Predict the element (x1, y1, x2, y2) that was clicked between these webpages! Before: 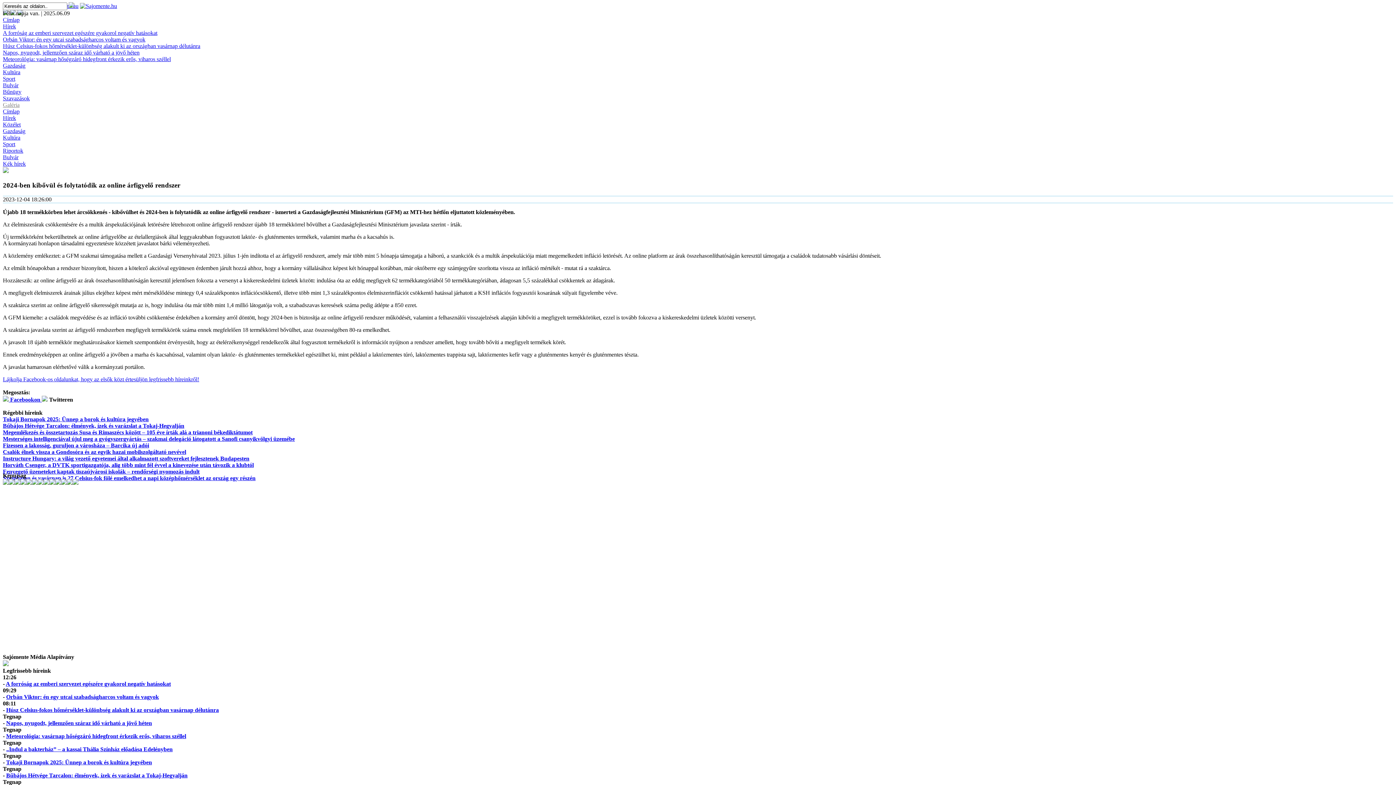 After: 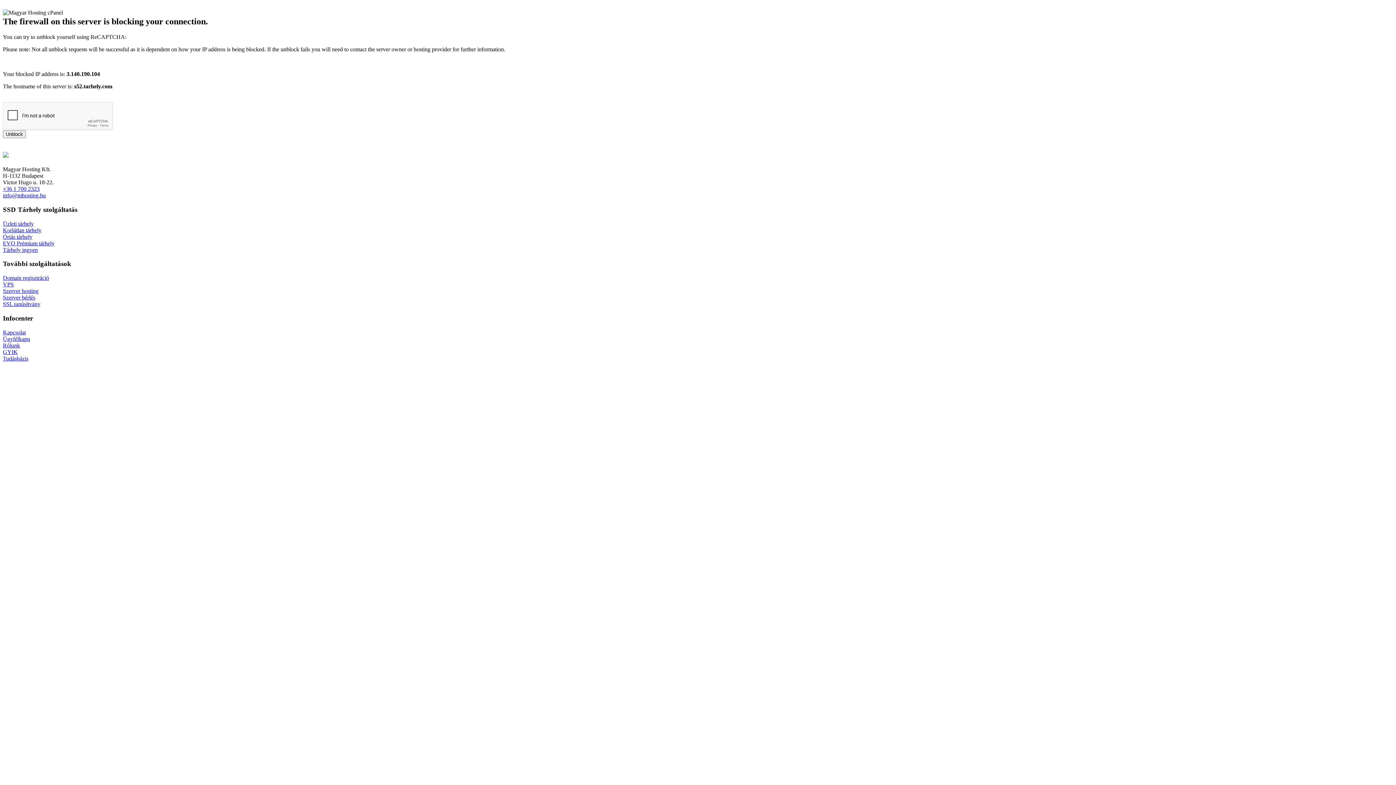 Action: label: Riportok bbox: (2, 147, 23, 153)